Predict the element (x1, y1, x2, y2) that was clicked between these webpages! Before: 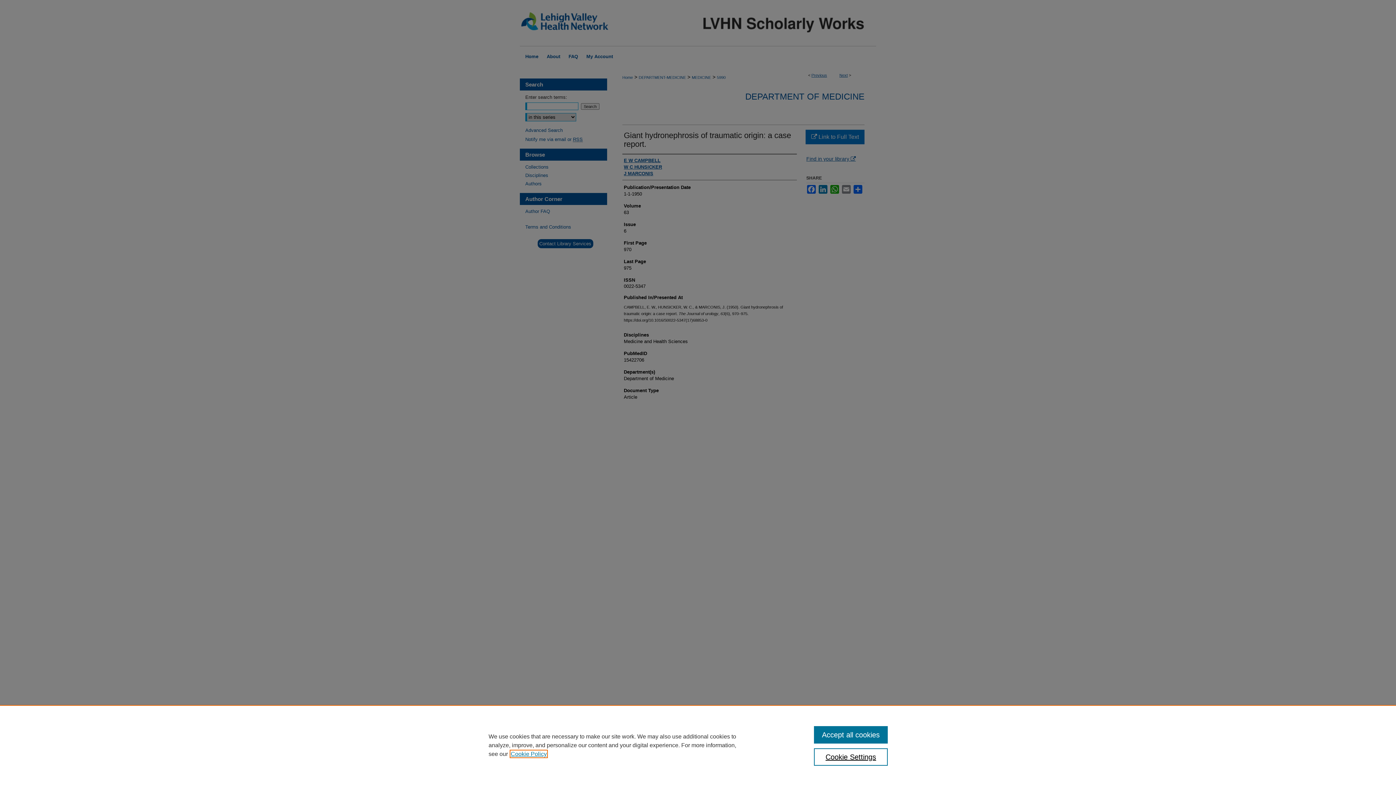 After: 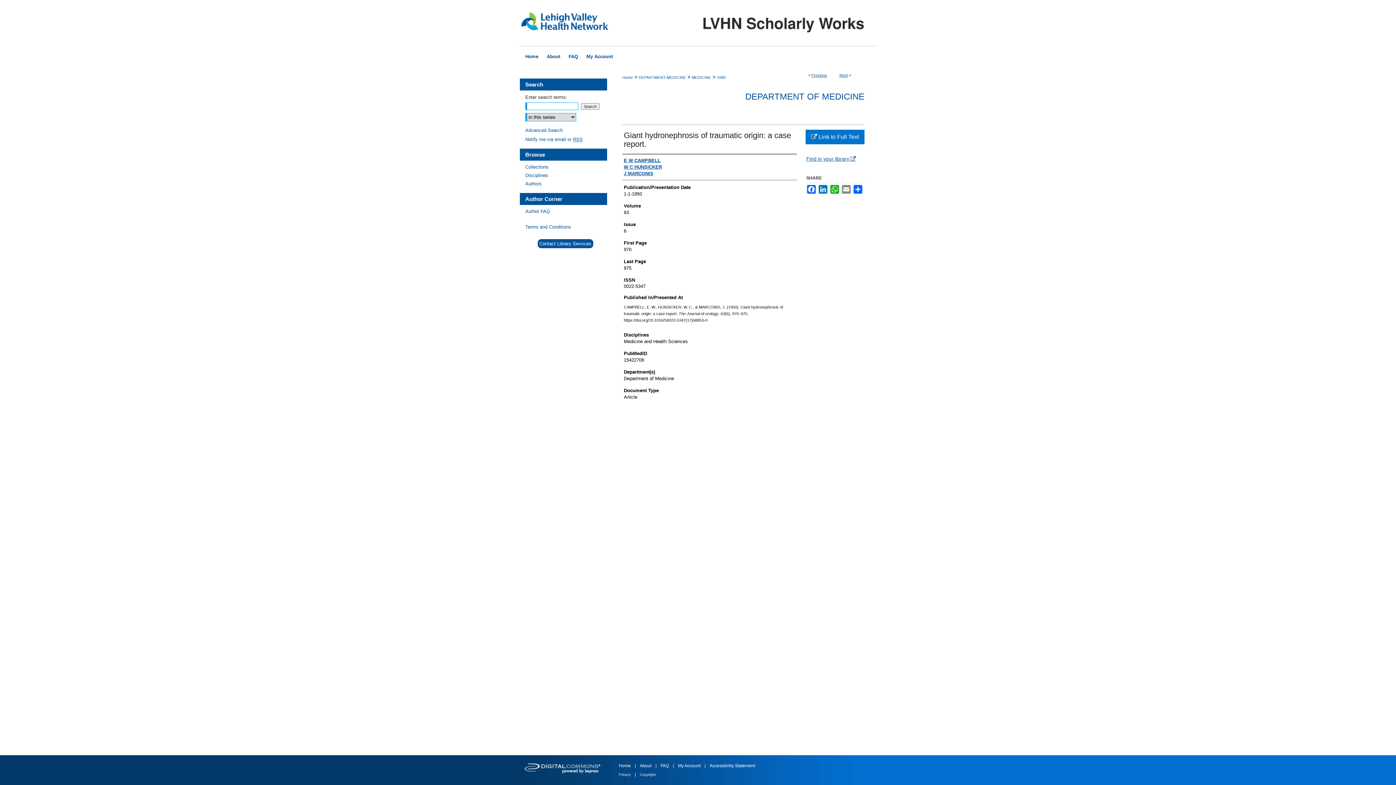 Action: label: Accept all cookies bbox: (814, 726, 887, 744)